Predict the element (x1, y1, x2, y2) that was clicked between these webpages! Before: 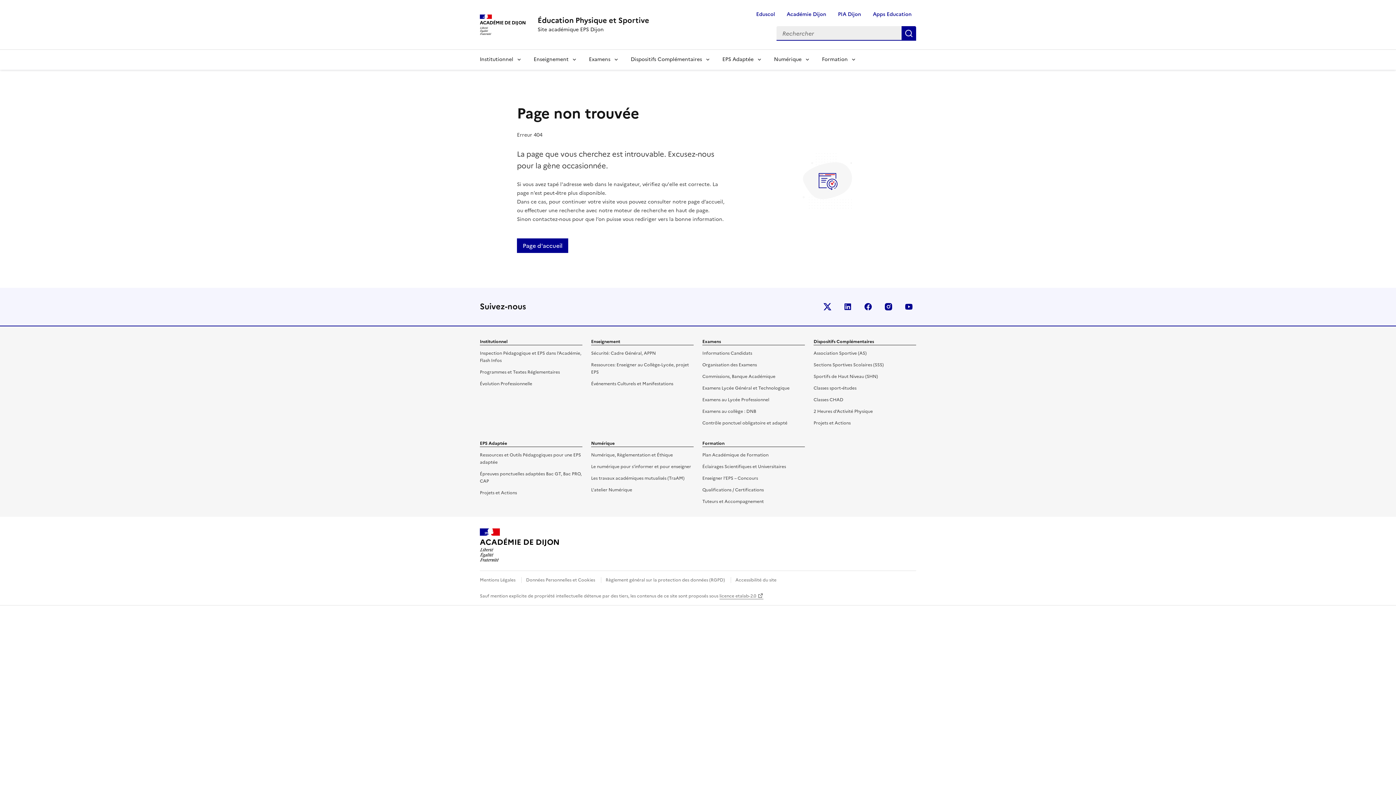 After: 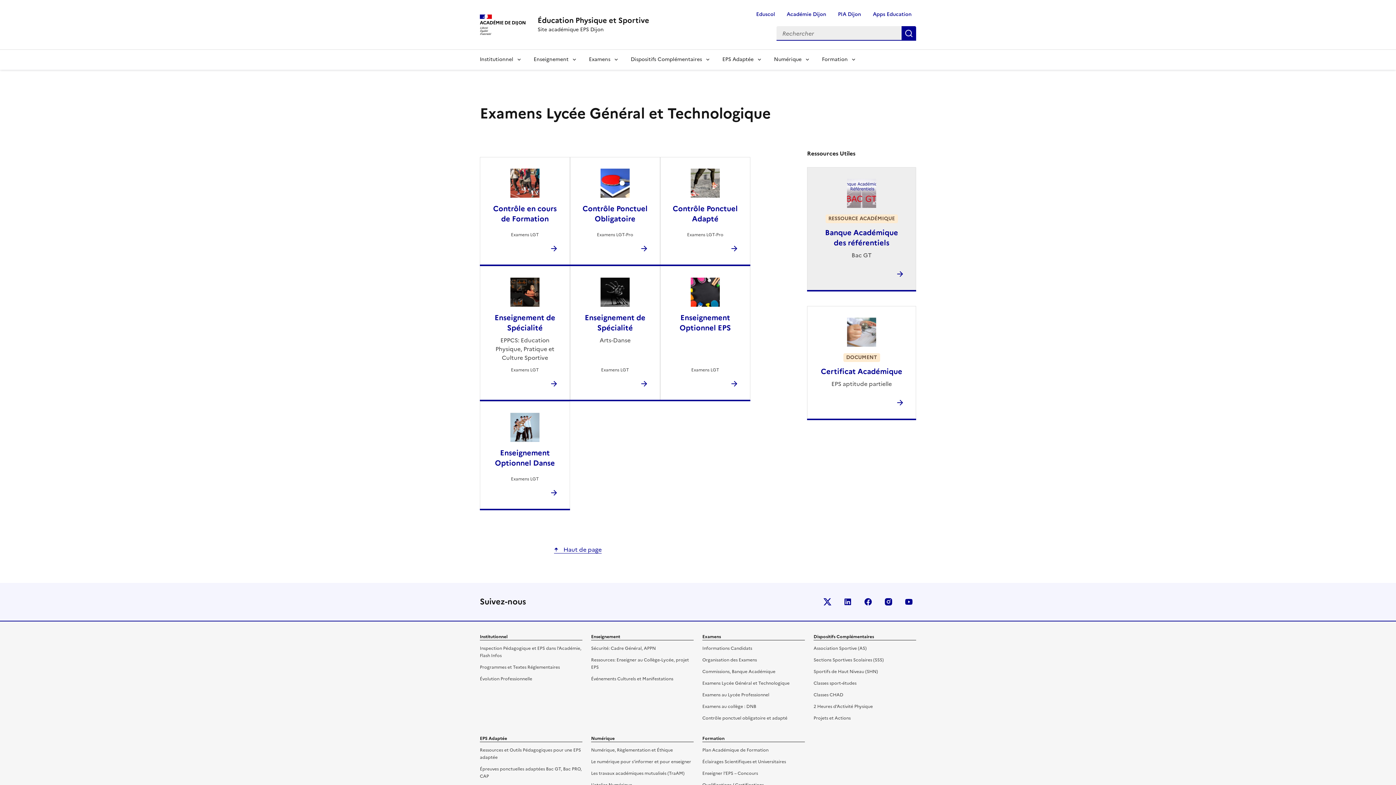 Action: bbox: (702, 385, 789, 391) label: Examens Lycée Général et Technologique